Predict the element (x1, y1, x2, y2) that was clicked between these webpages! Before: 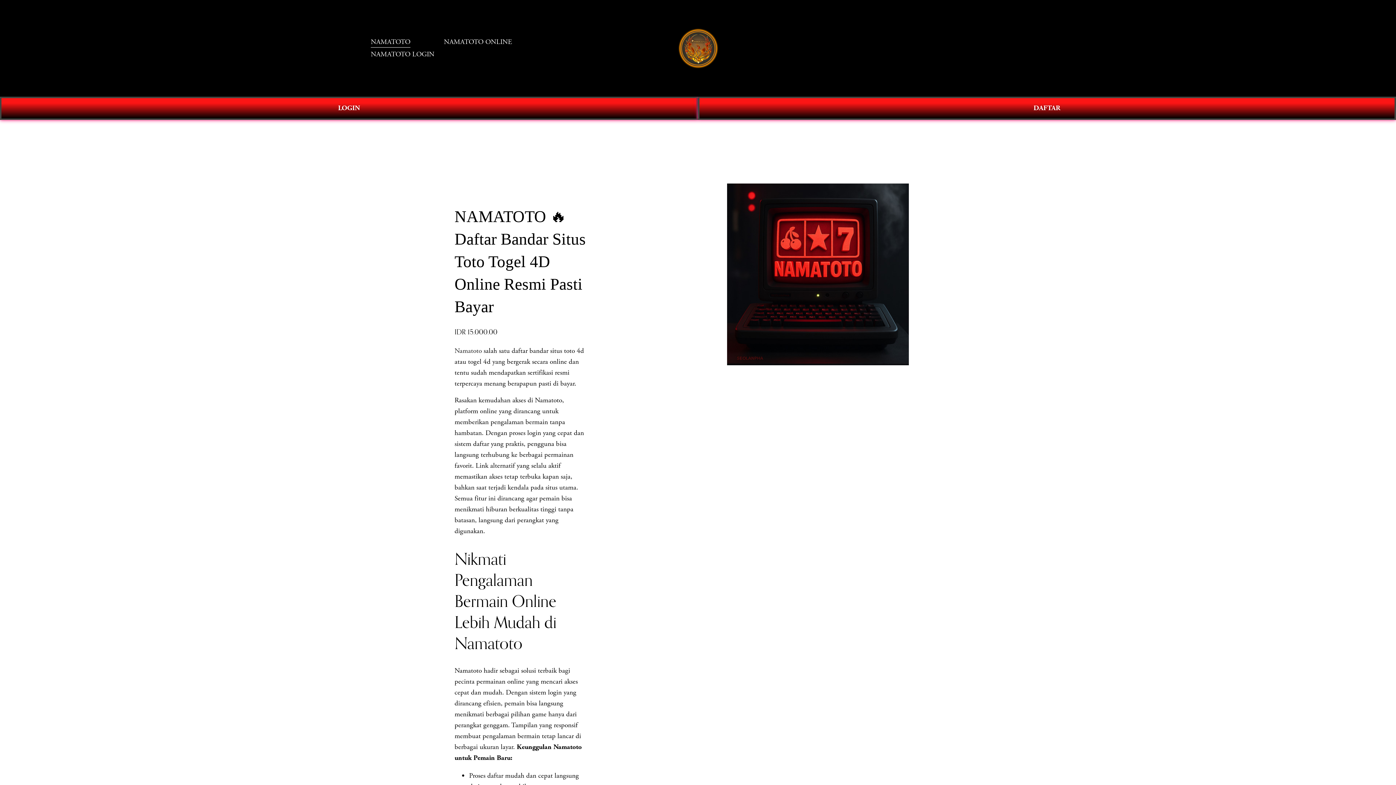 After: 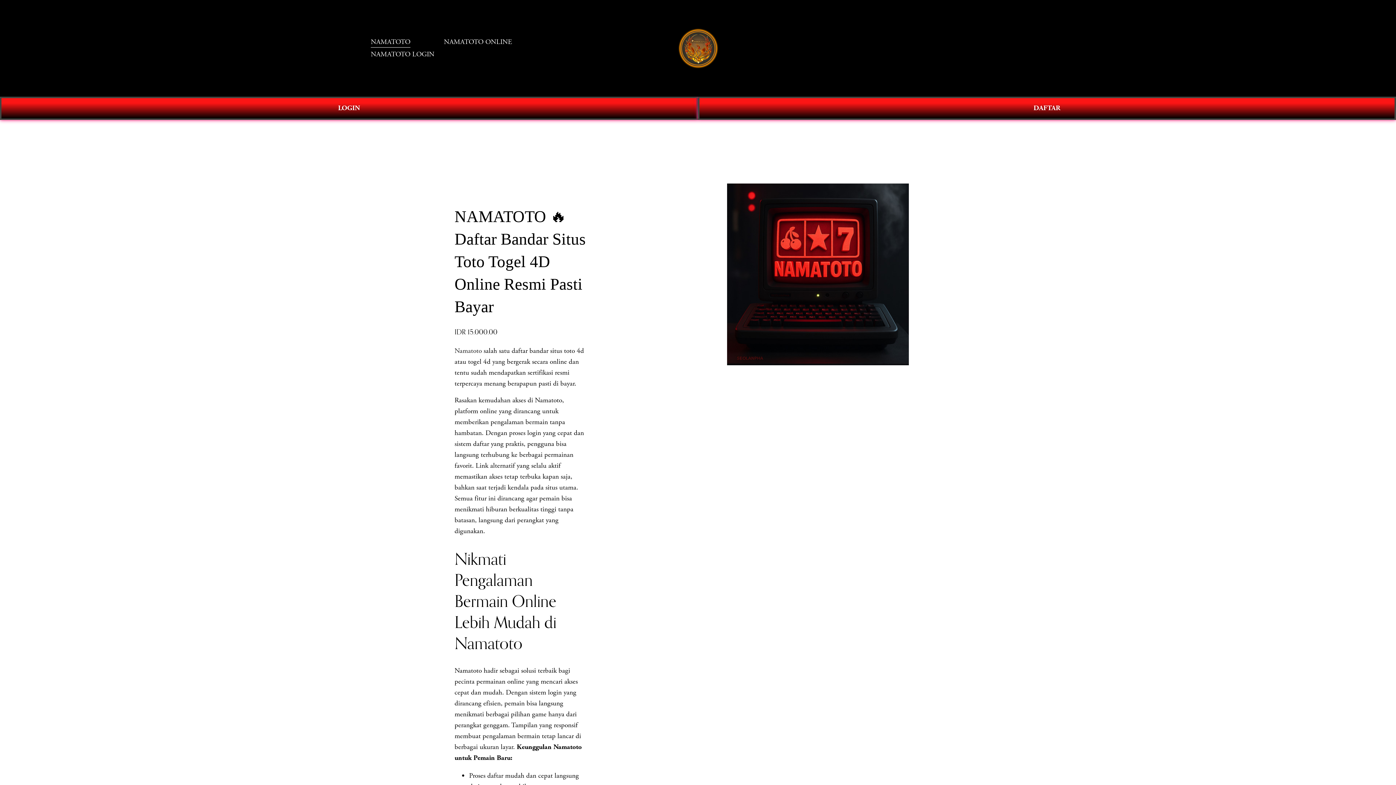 Action: bbox: (678, 27, 719, 68)